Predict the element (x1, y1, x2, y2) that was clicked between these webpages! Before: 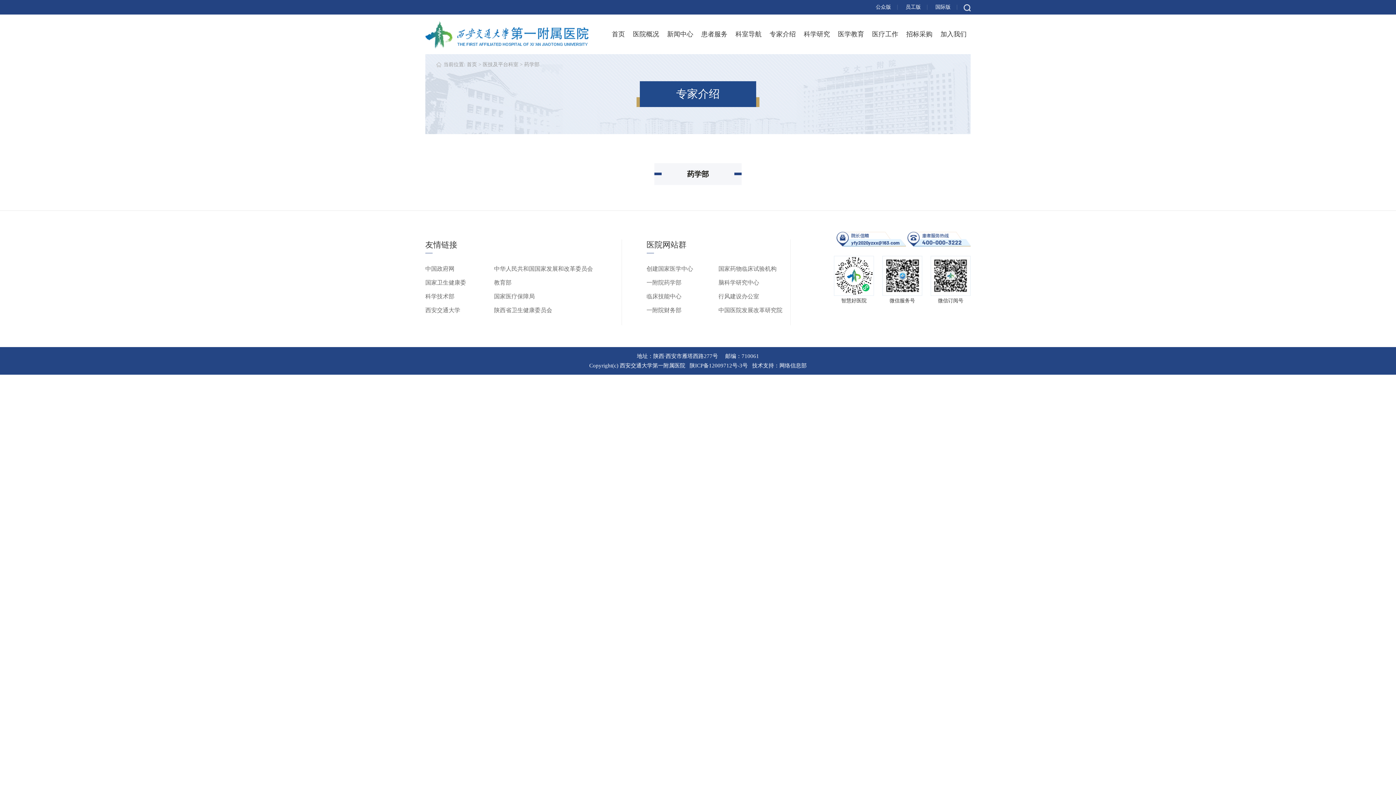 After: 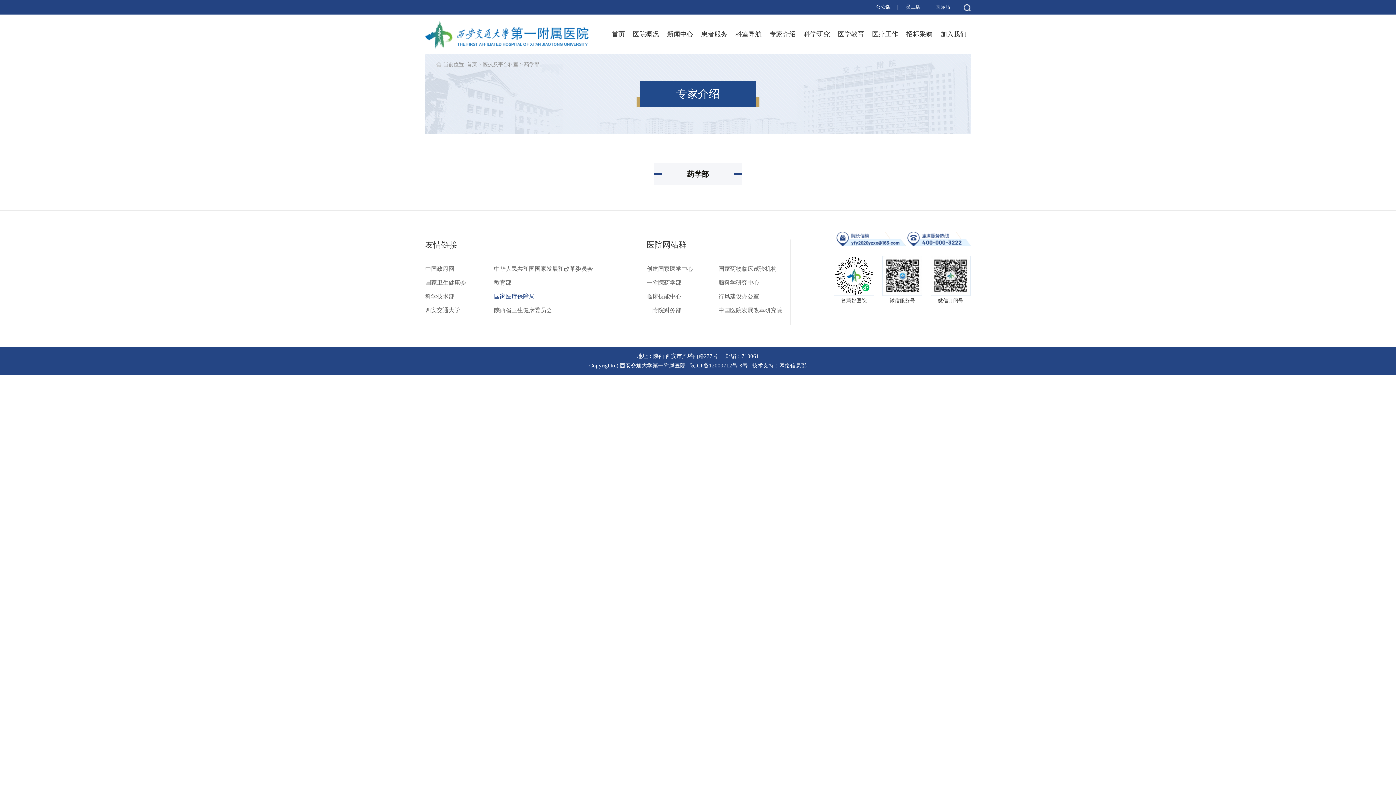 Action: label: 国家医疗保障局 bbox: (494, 293, 534, 299)